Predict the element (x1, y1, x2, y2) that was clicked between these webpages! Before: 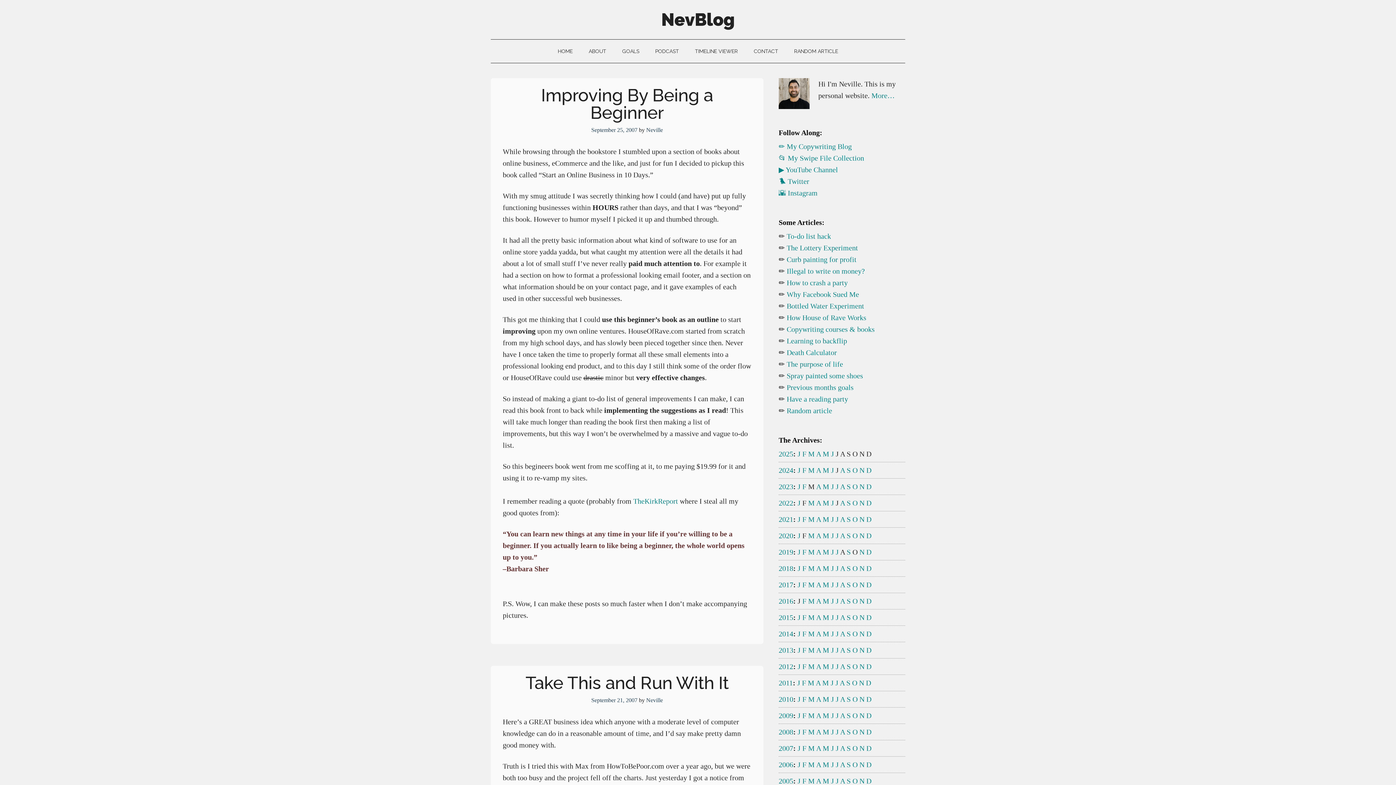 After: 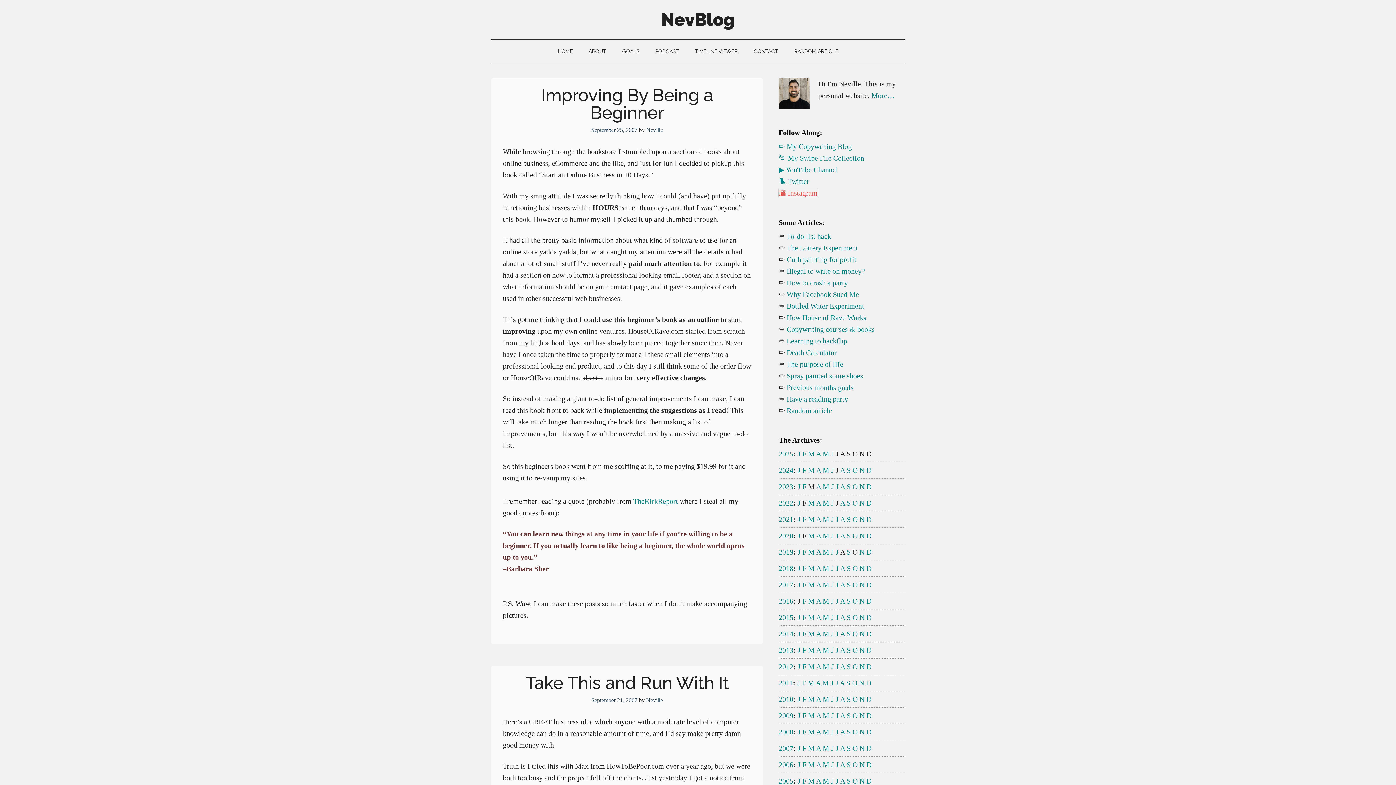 Action: label: 🌇 Instagram bbox: (778, 189, 817, 197)